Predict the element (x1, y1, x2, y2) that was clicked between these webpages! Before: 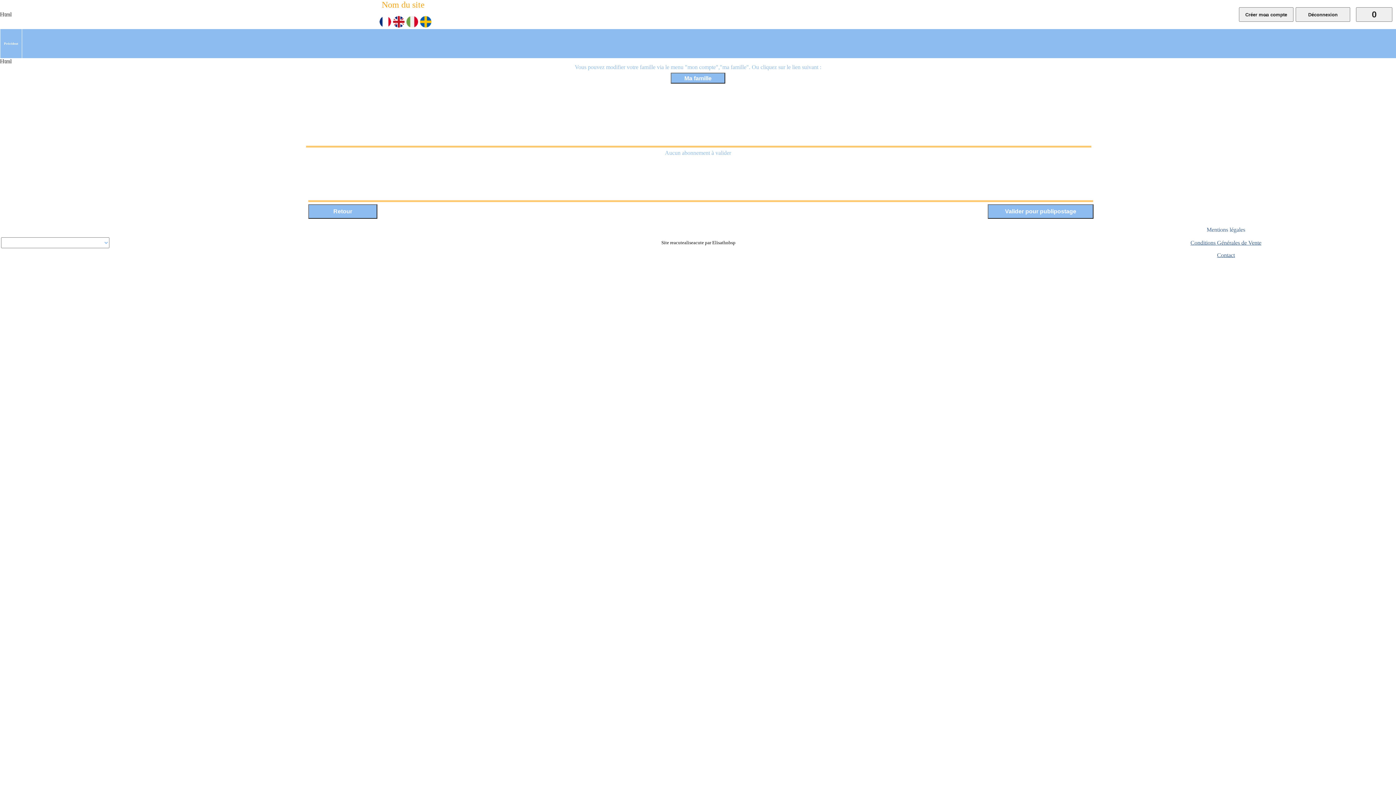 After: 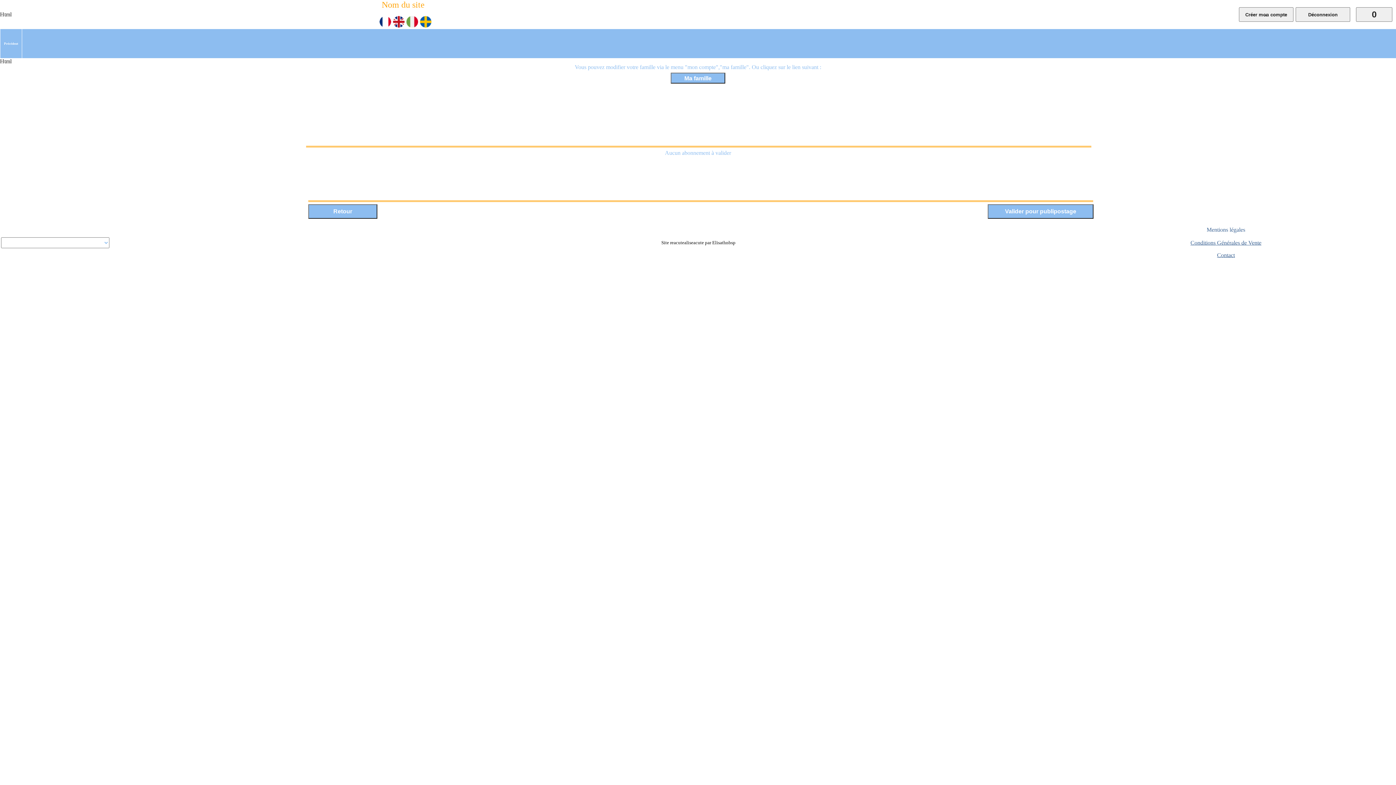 Action: label: Mentions légales bbox: (1207, 226, 1245, 232)